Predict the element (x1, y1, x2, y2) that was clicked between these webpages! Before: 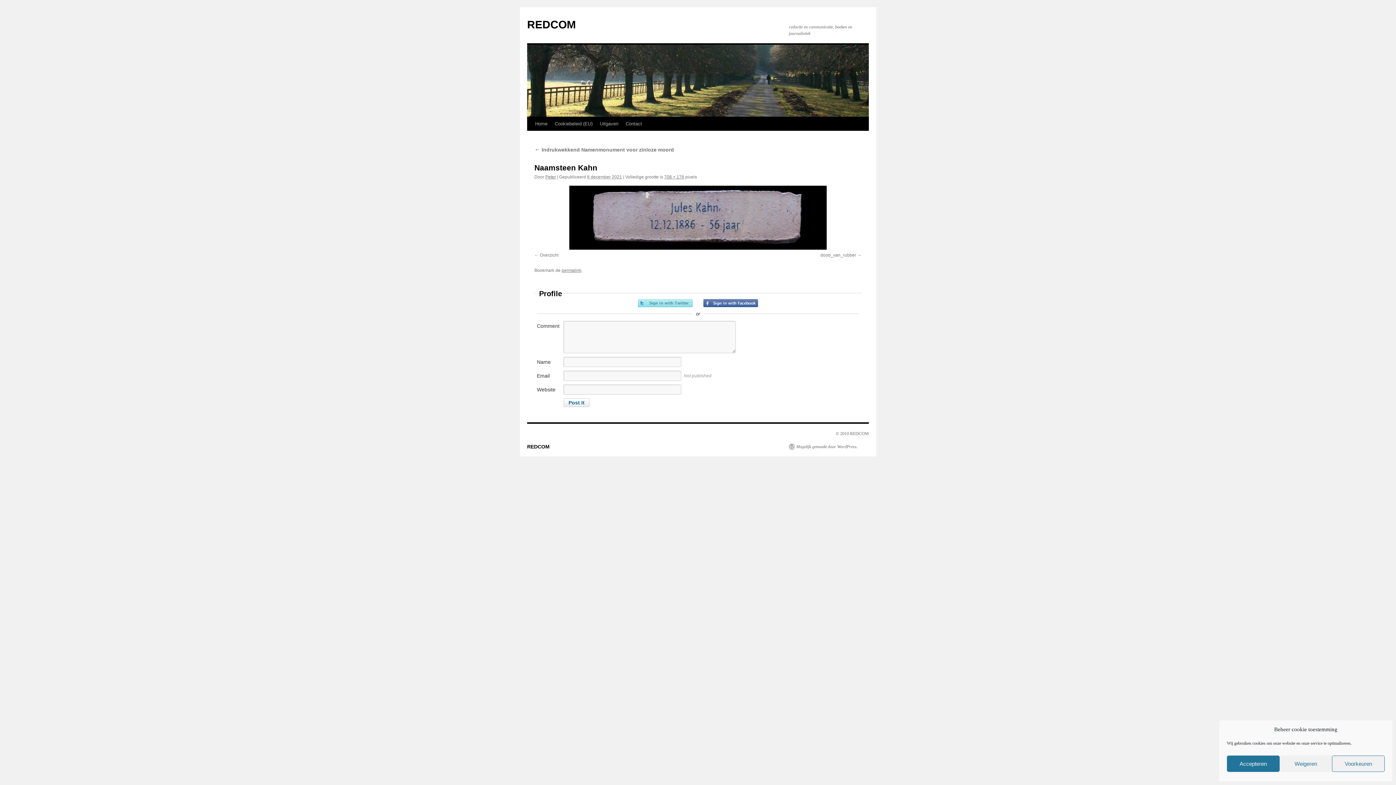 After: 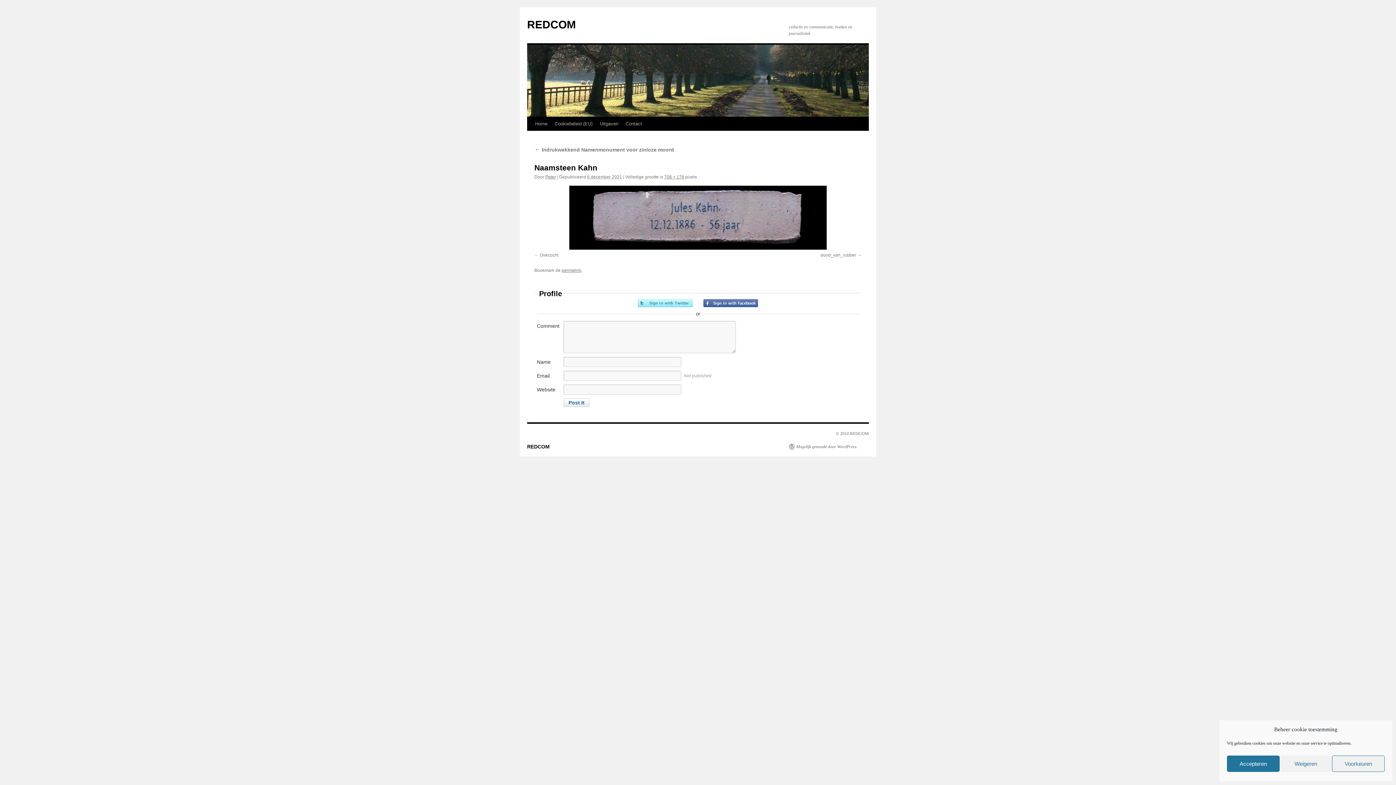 Action: label: Sign in with Twitter bbox: (638, 299, 692, 307)